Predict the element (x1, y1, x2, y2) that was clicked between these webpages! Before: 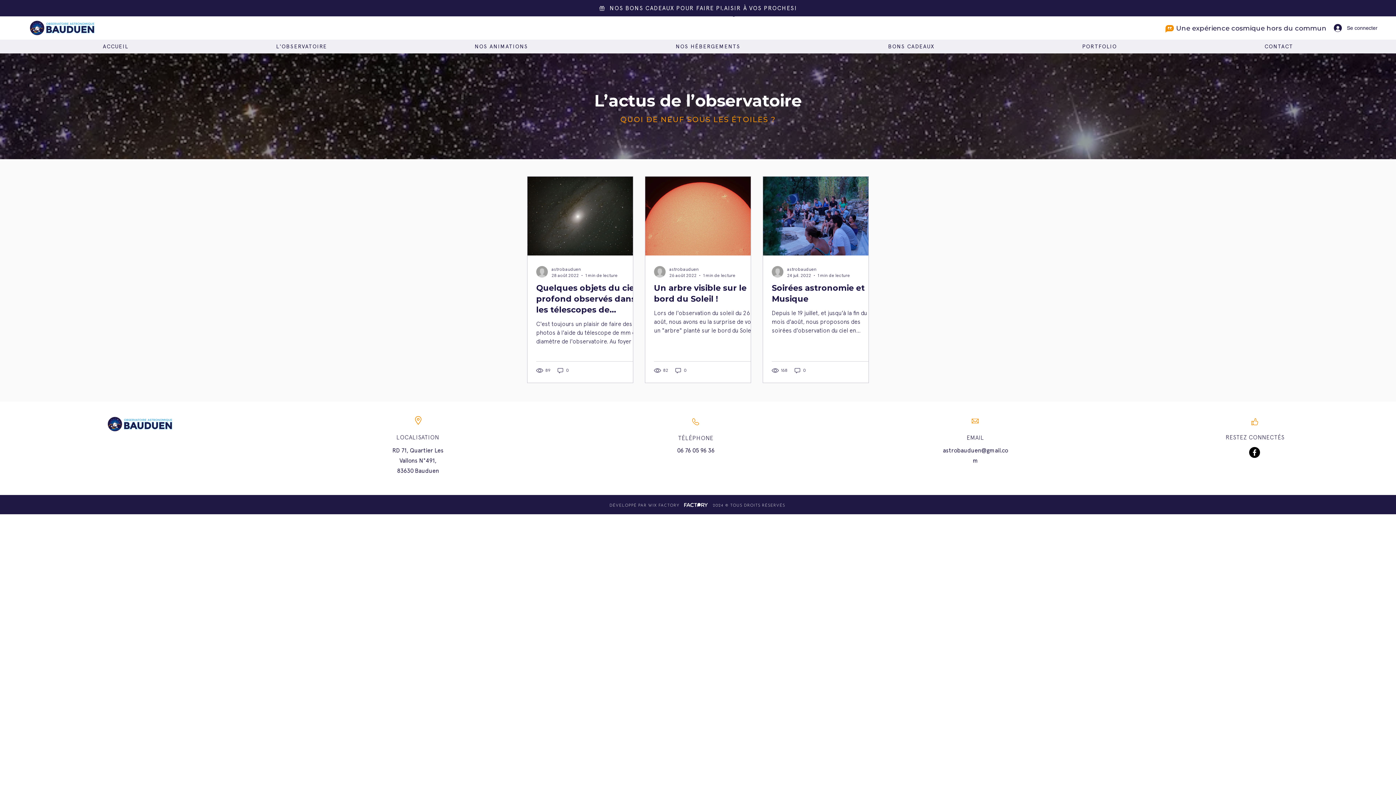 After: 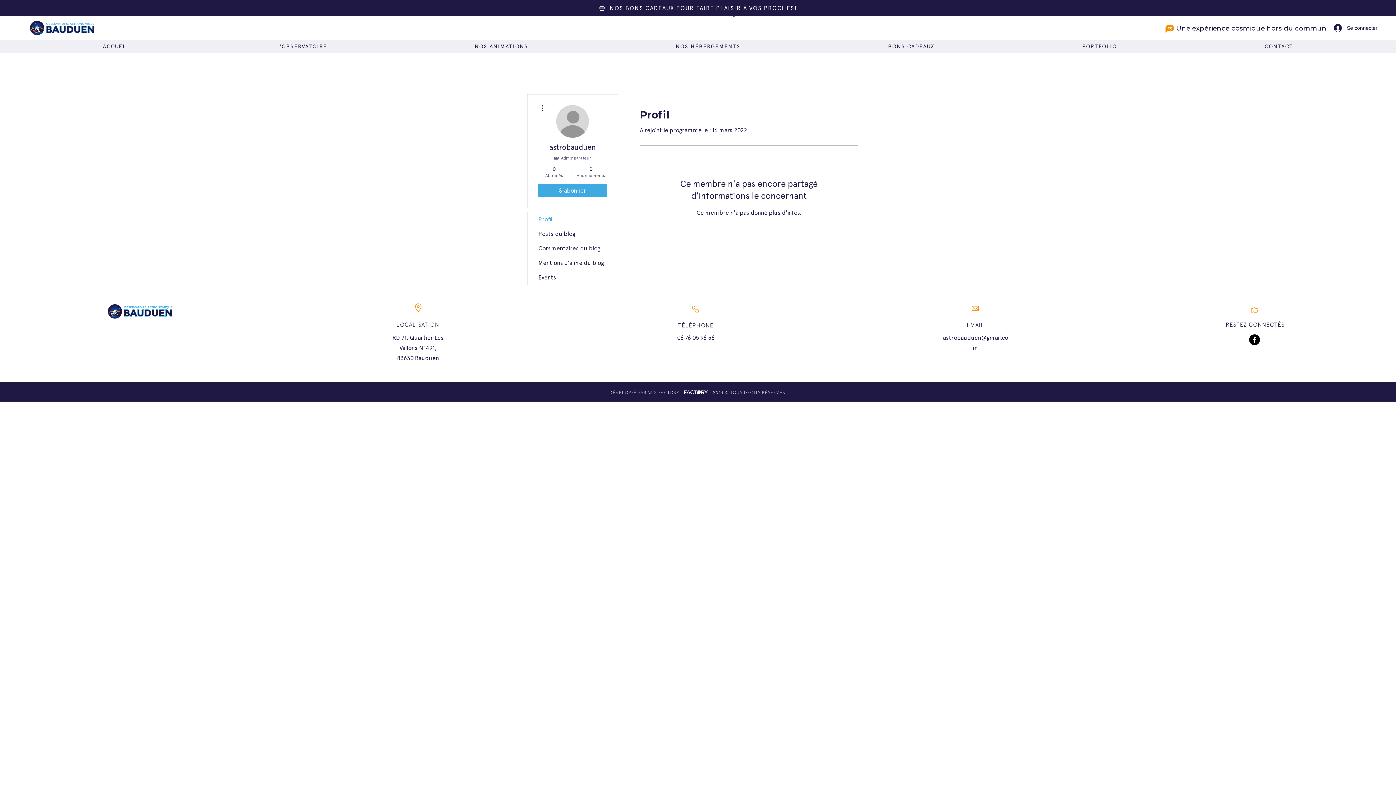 Action: bbox: (654, 266, 665, 277)